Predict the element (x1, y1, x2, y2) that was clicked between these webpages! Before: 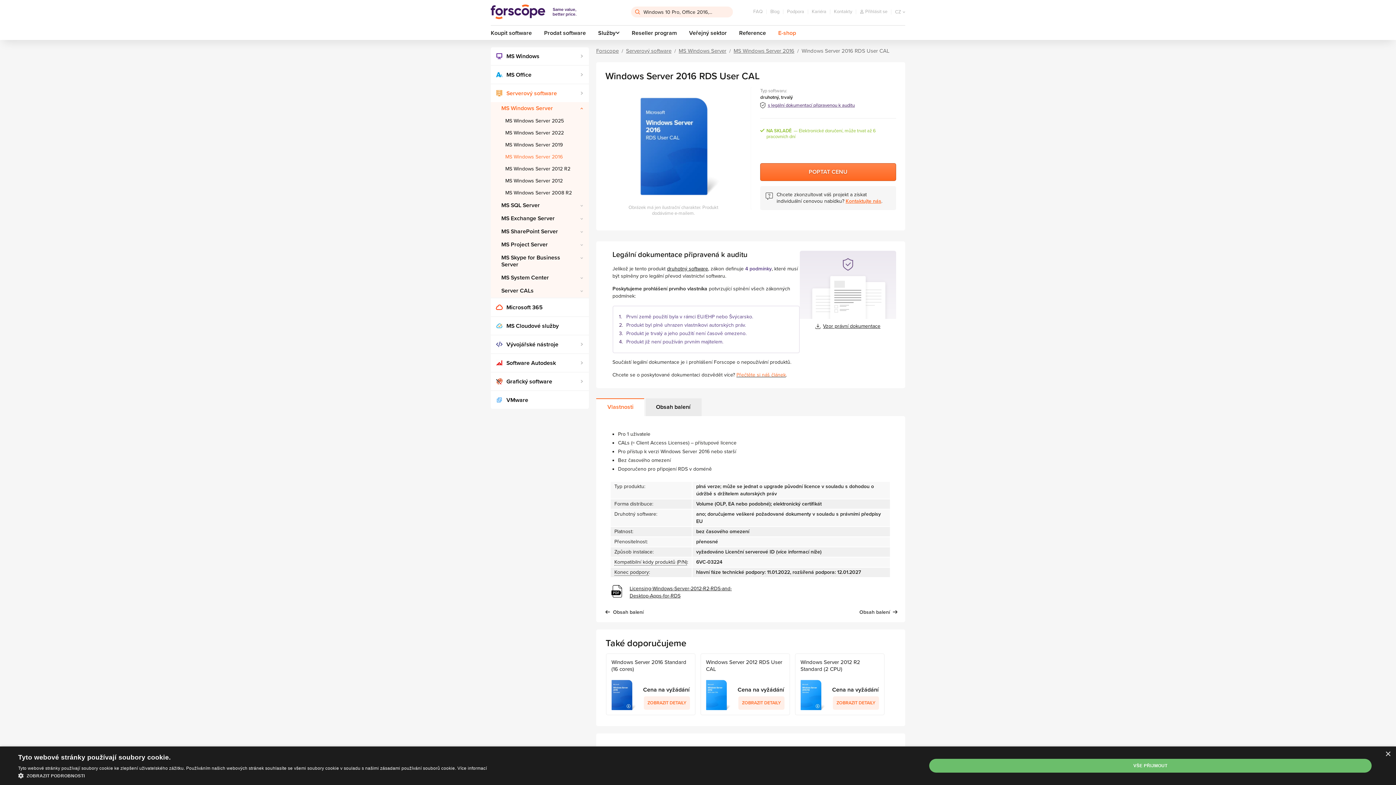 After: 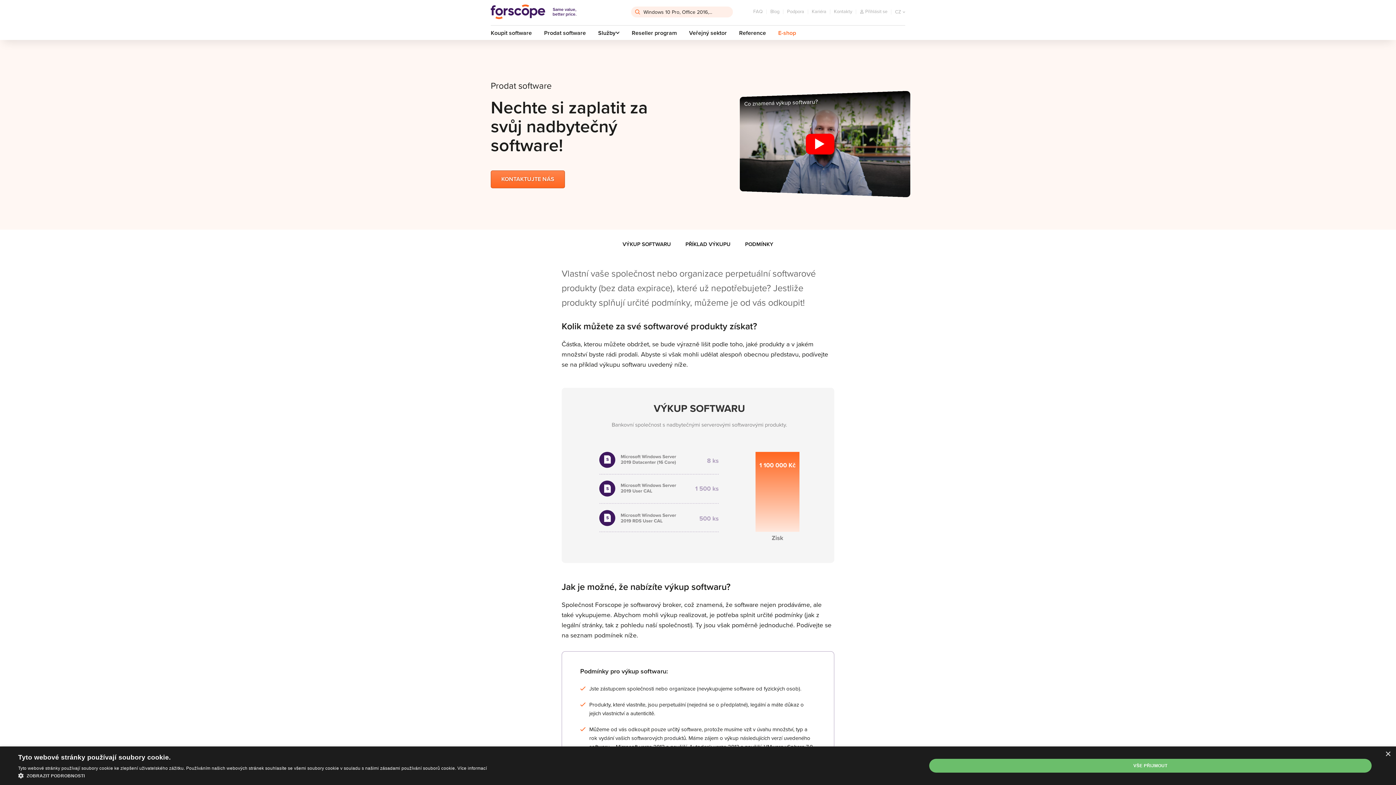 Action: label: Prodat software bbox: (544, 29, 586, 36)